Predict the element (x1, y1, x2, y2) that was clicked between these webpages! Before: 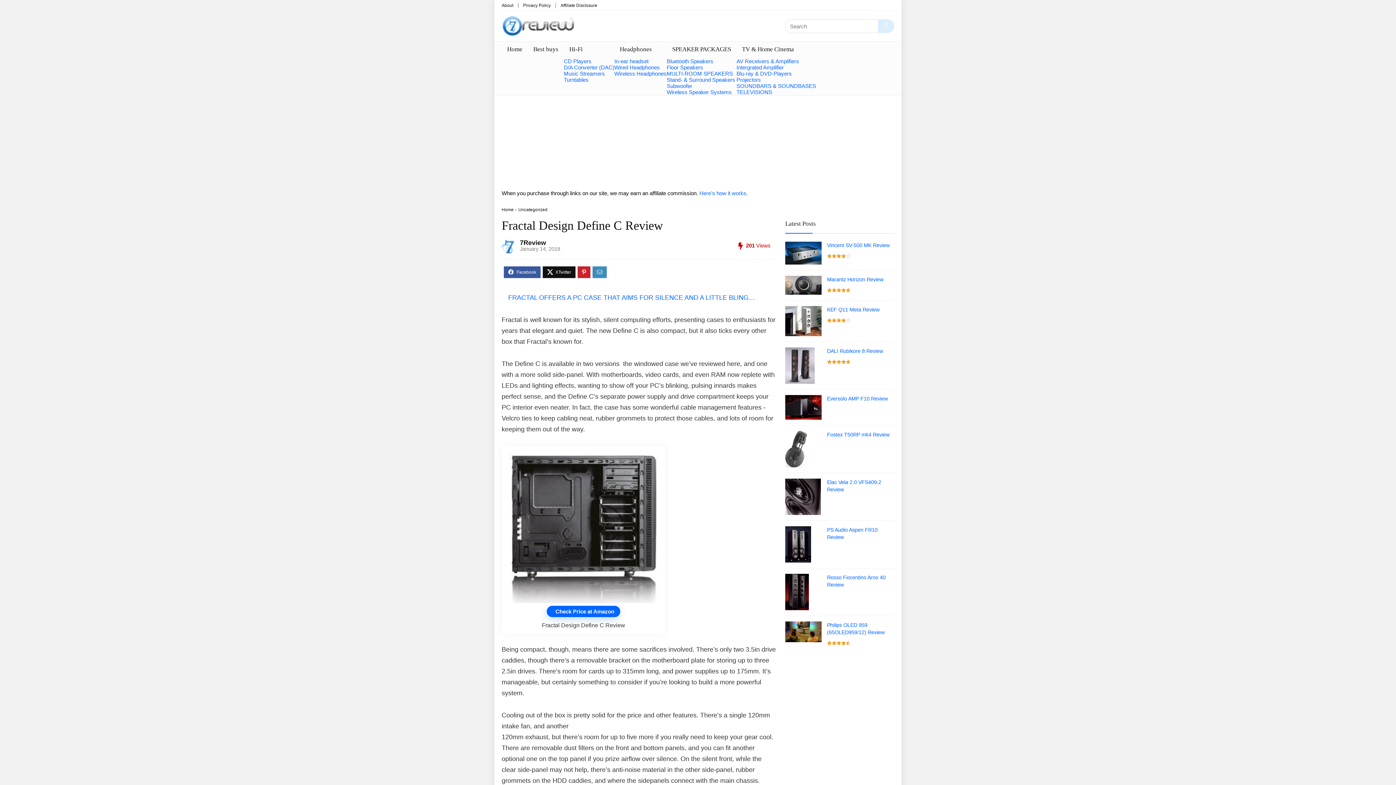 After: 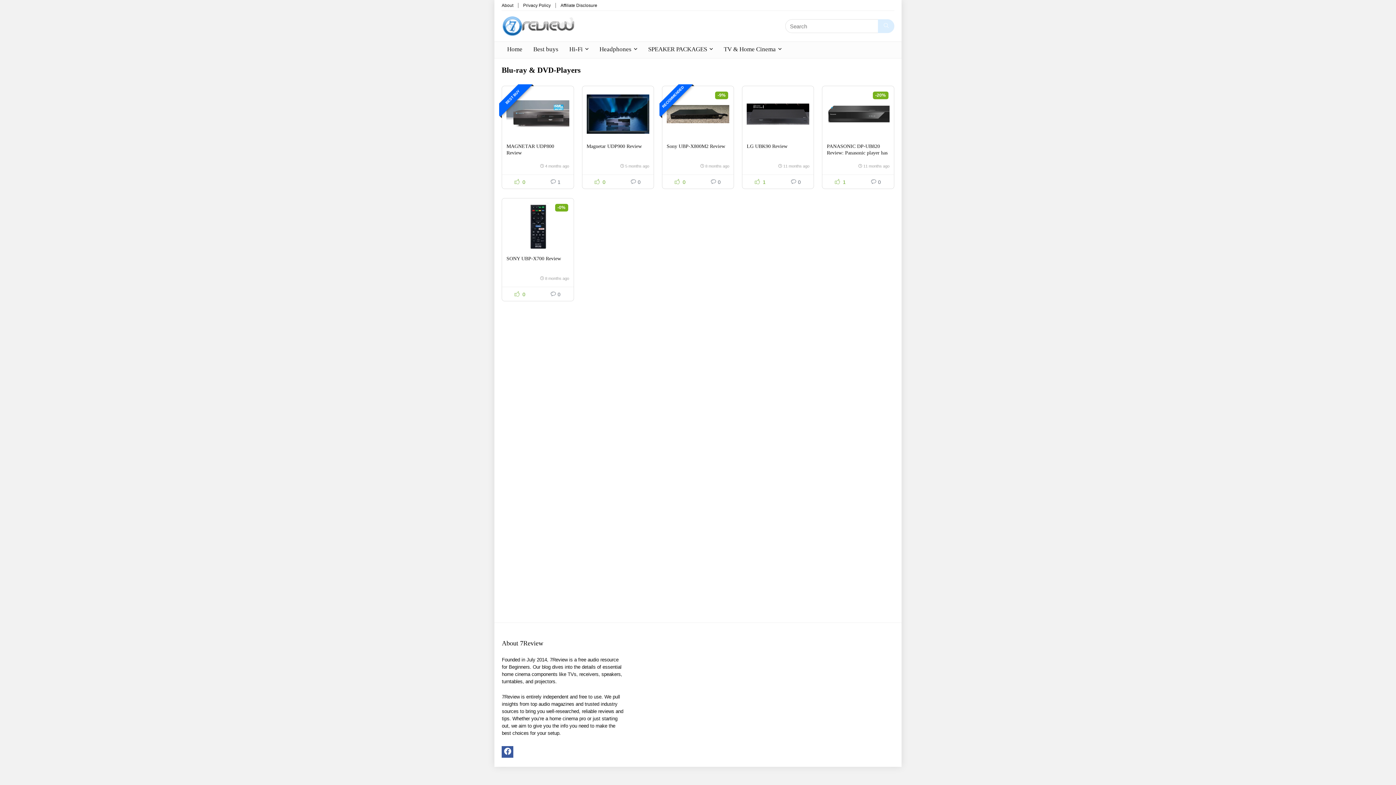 Action: bbox: (736, 70, 792, 76) label: Blu-ray & DVD-Players